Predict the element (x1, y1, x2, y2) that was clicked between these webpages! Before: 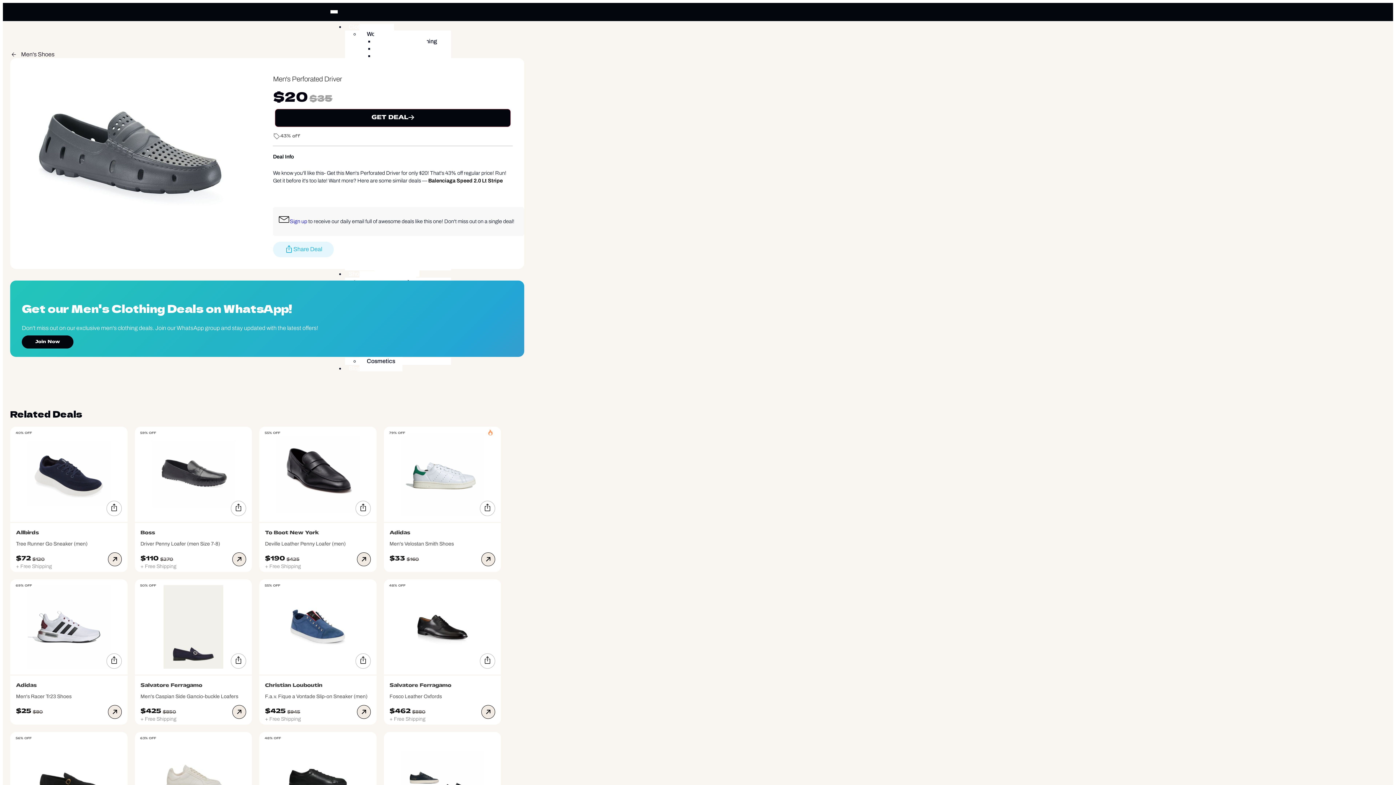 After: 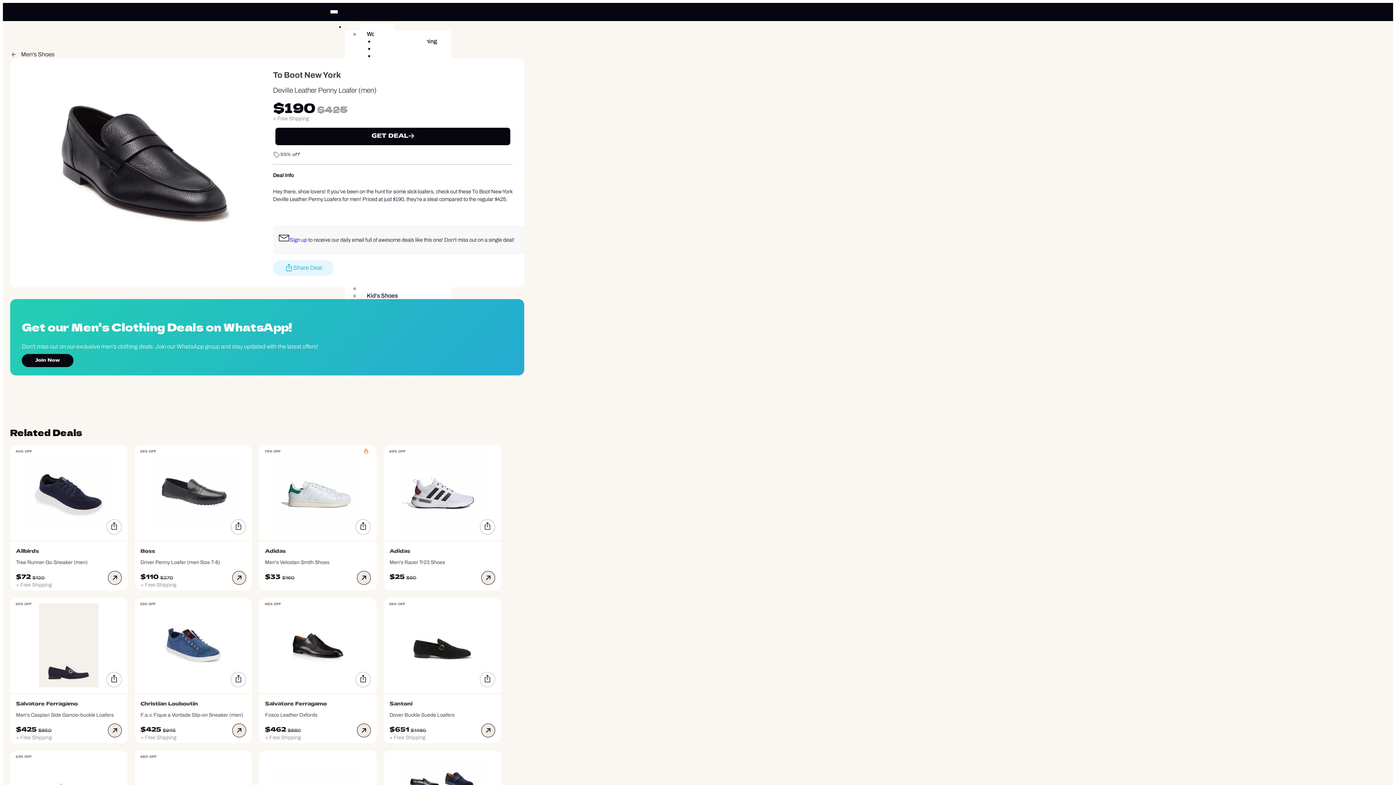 Action: label: 55% OFF

To Boot New York

Deville Leather Penny Loafer (men)
$190
$425
+ Free Shipping bbox: (259, 427, 376, 572)